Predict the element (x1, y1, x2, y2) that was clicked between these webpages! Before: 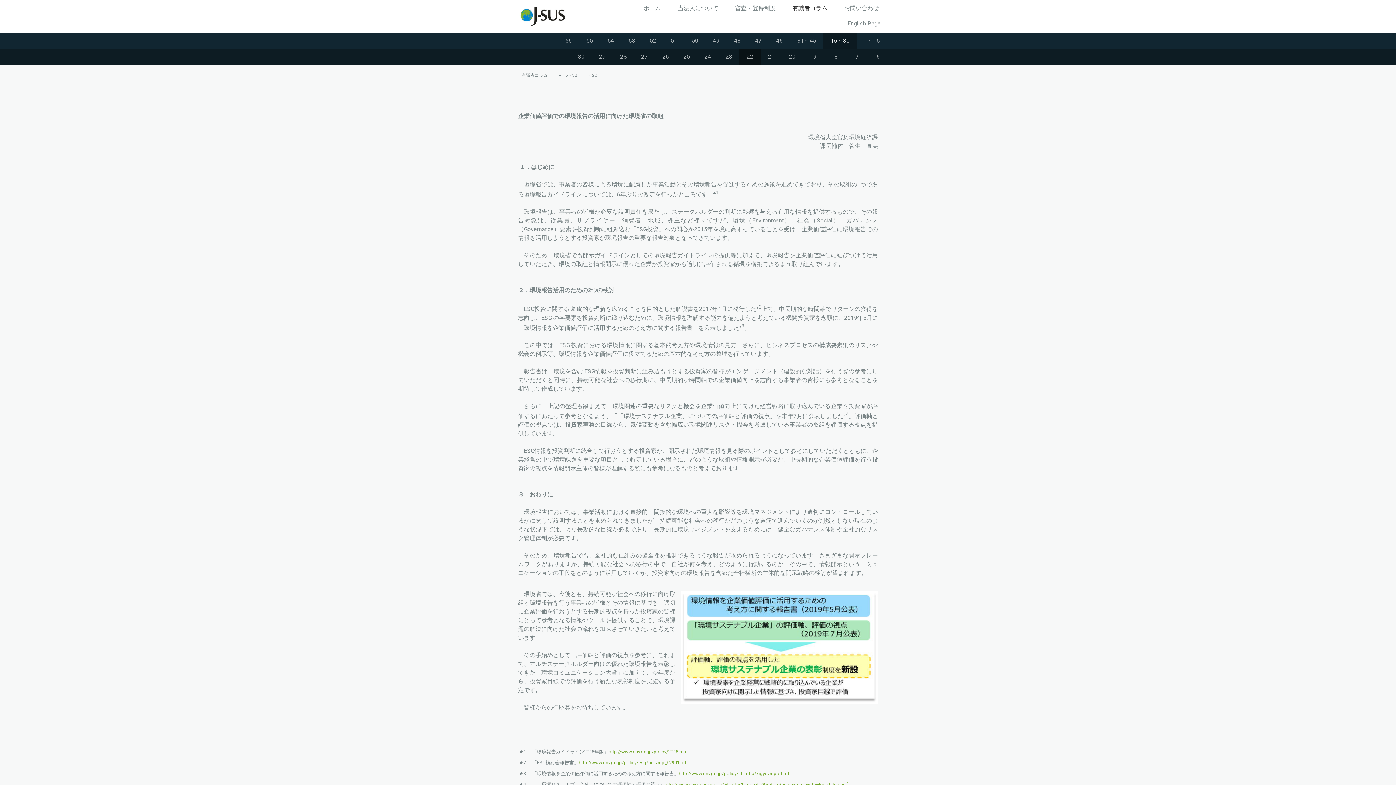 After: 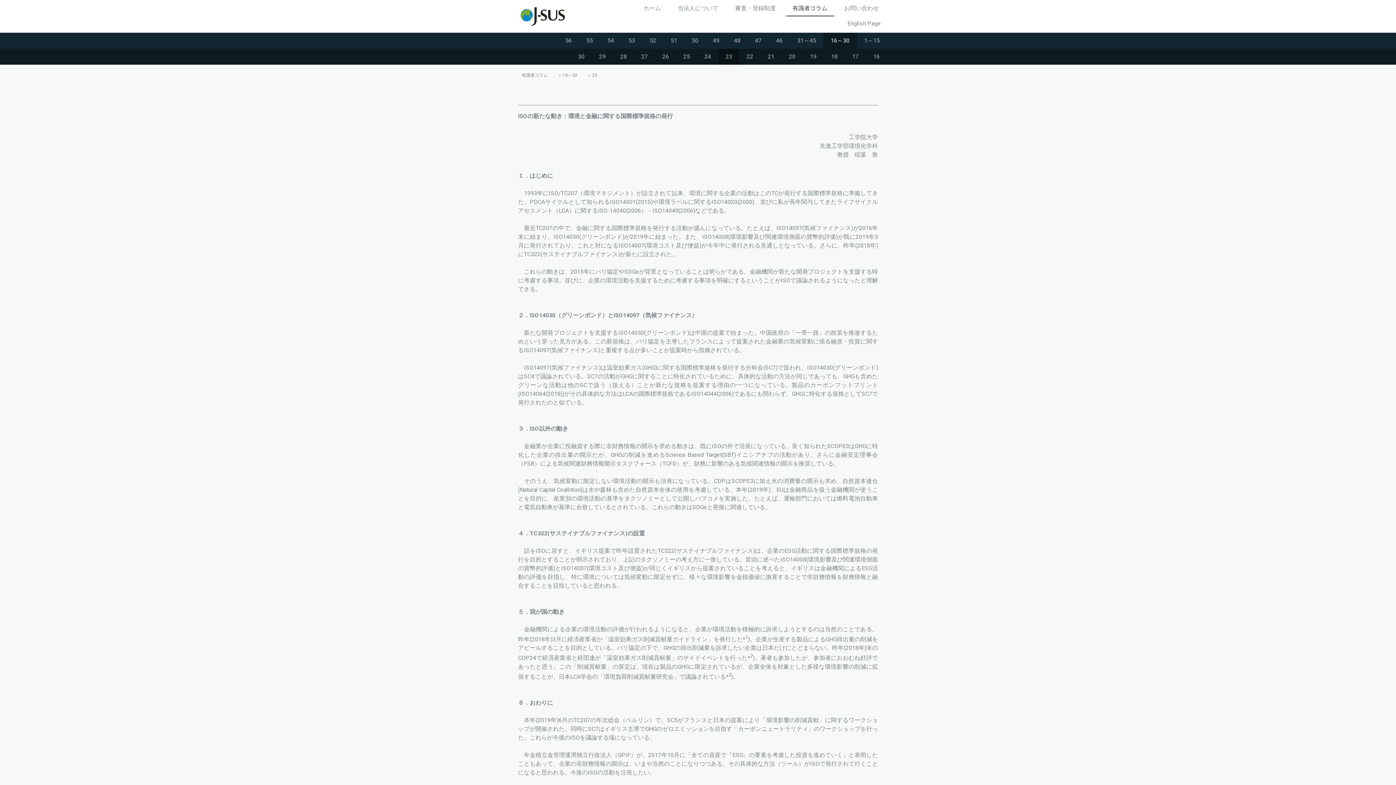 Action: label: 23 bbox: (718, 48, 739, 64)